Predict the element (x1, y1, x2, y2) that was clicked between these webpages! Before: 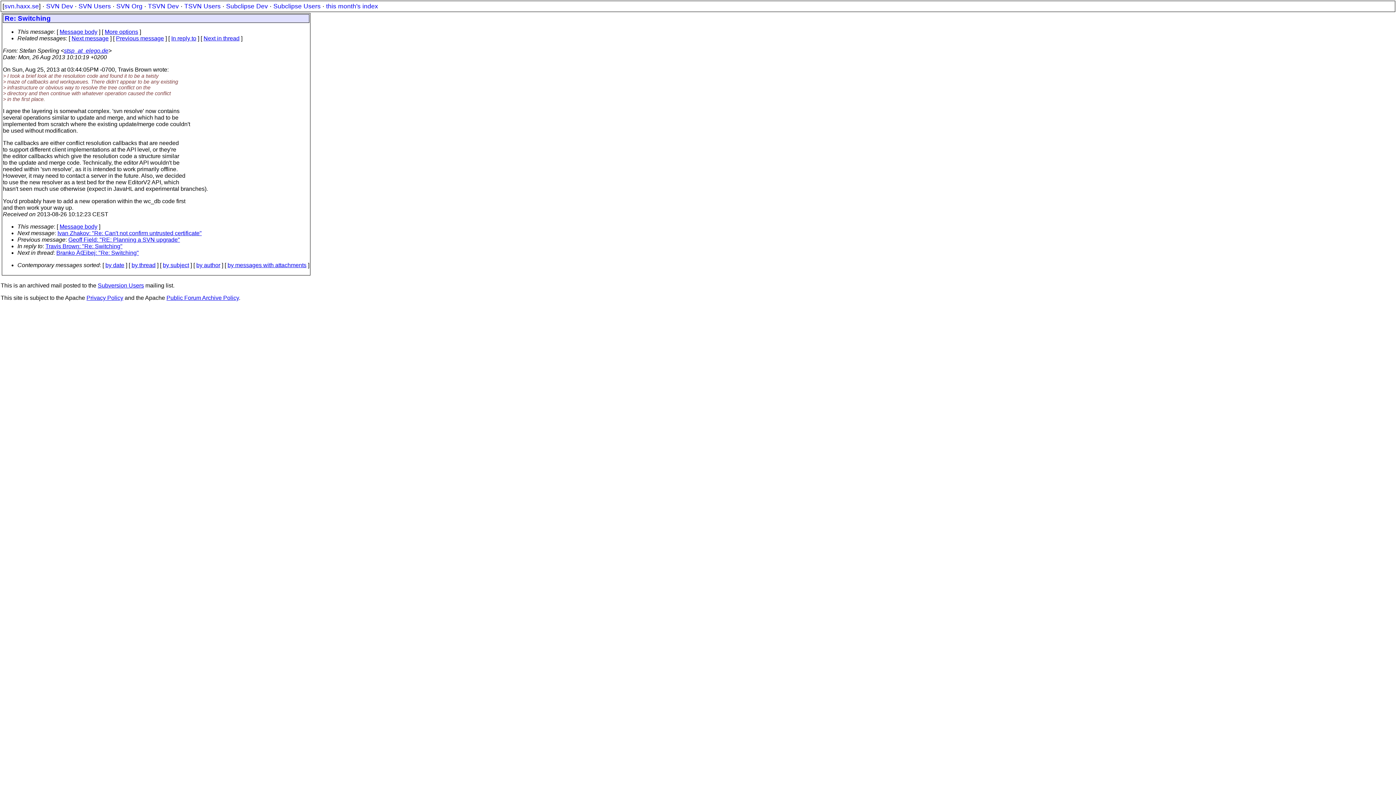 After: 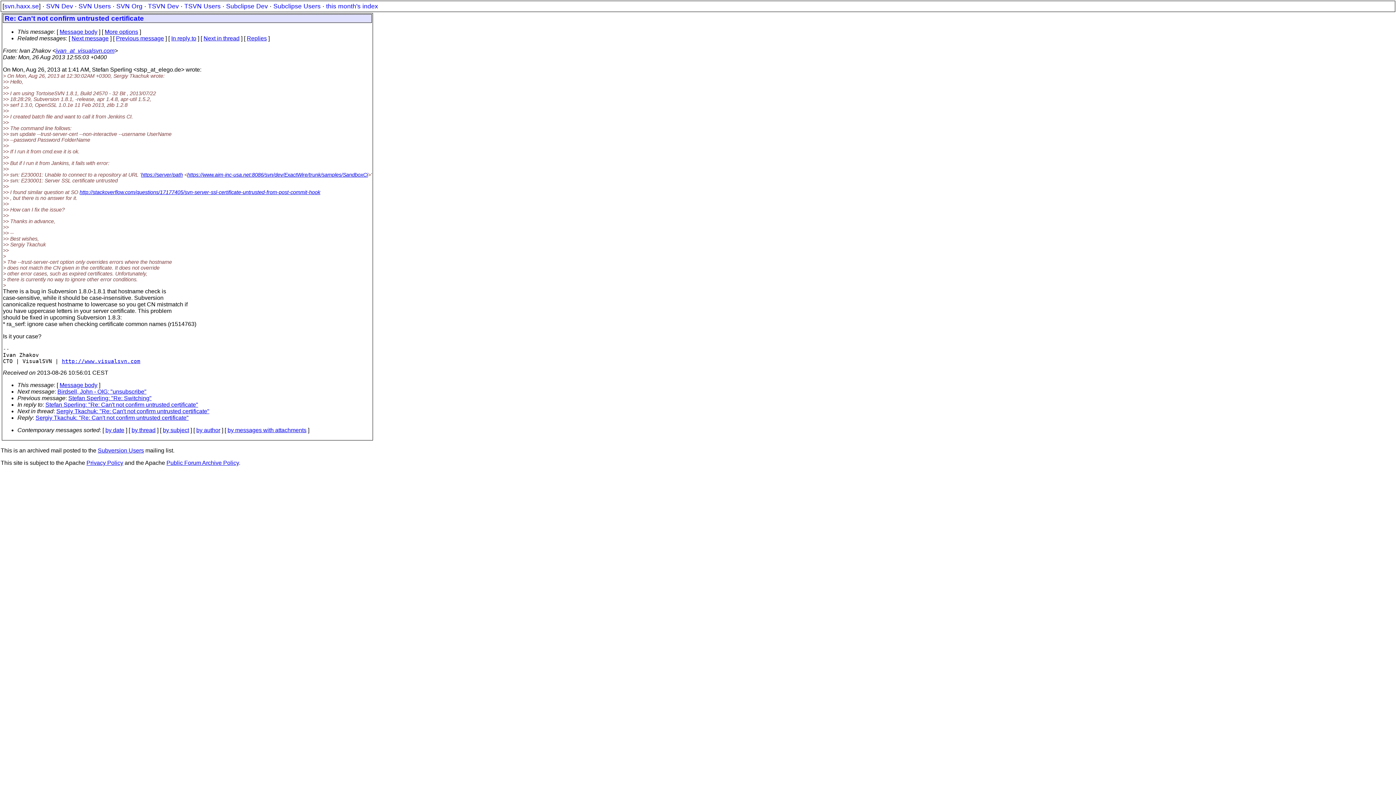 Action: label: Ivan Zhakov: "Re: Can't not confirm untrusted certificate" bbox: (57, 230, 201, 236)